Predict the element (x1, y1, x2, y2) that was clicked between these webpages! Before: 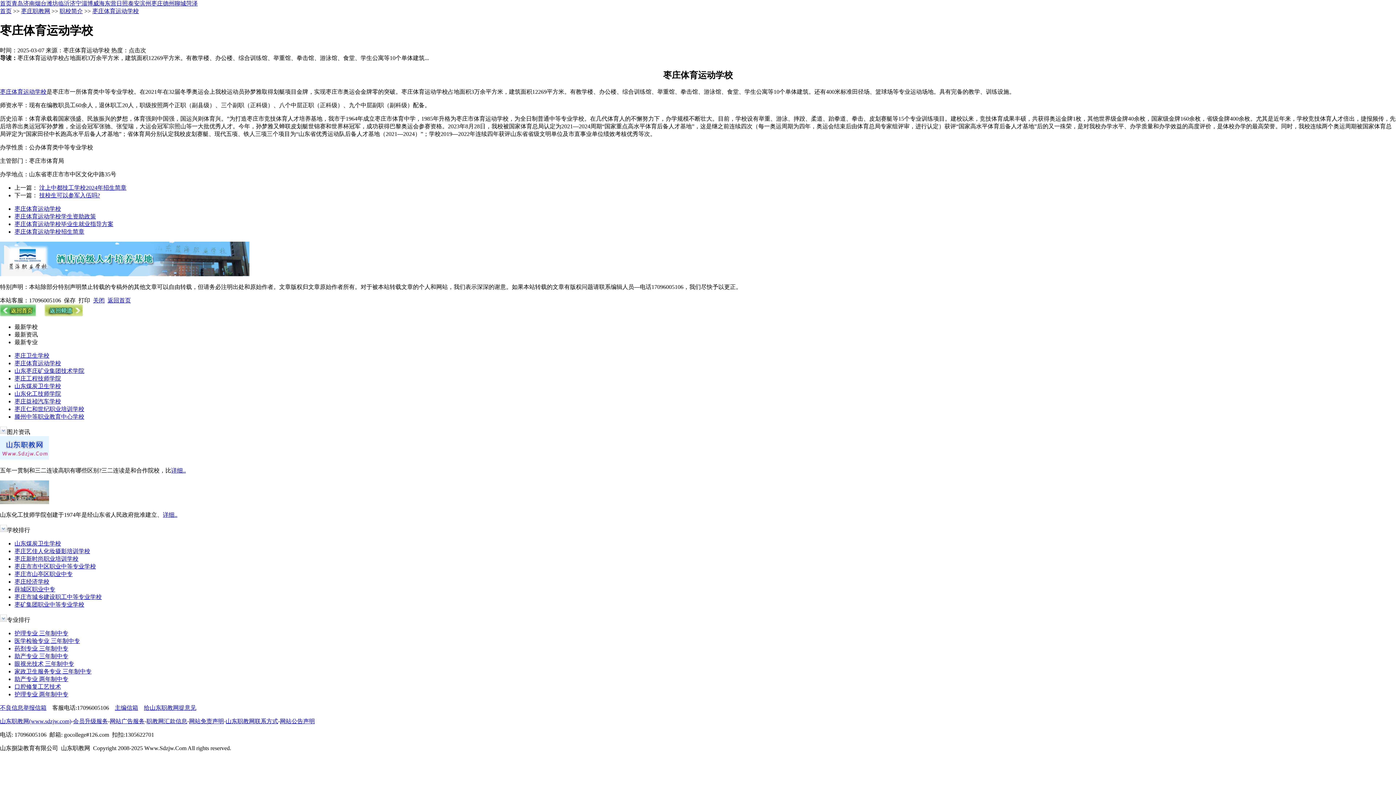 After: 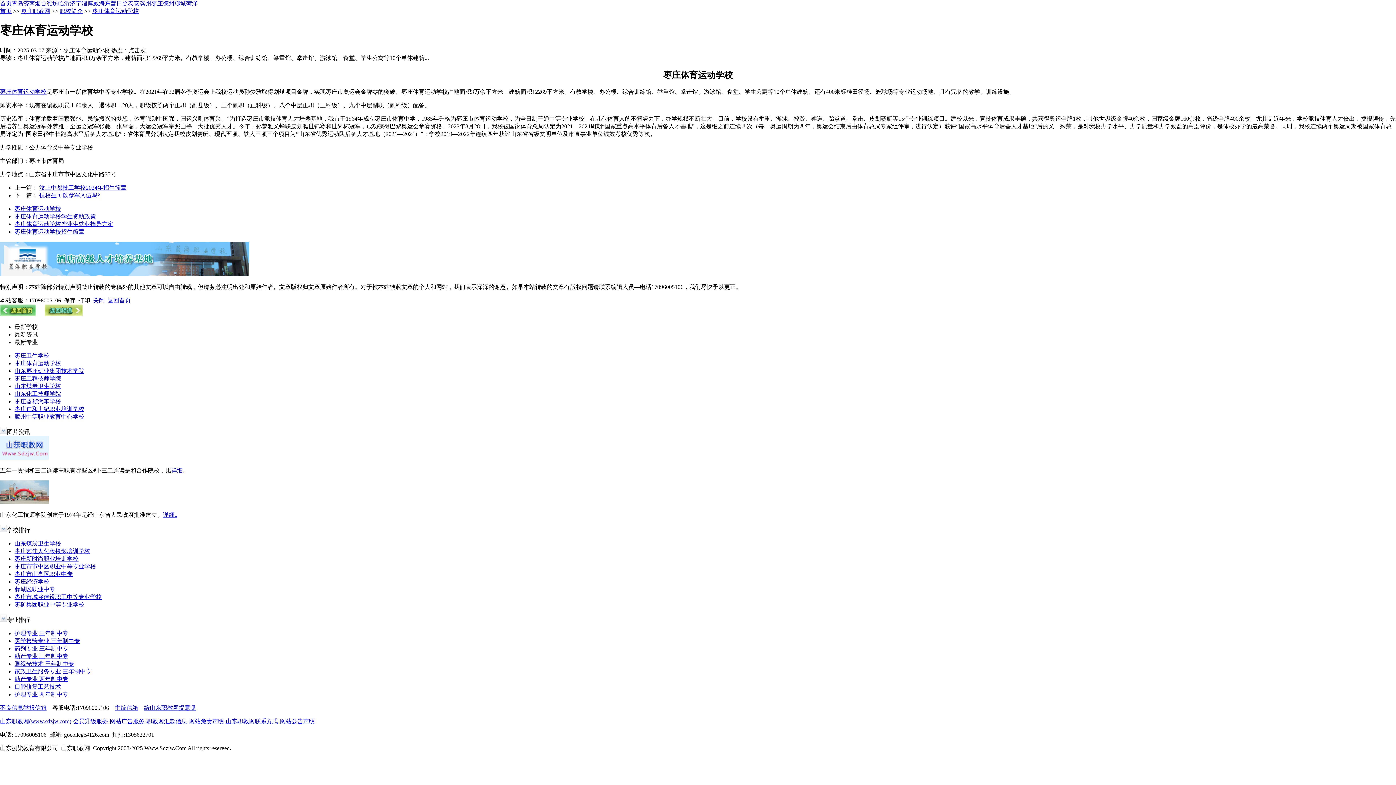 Action: bbox: (14, 406, 84, 412) label: 枣庄仁和世纪职业培训学校